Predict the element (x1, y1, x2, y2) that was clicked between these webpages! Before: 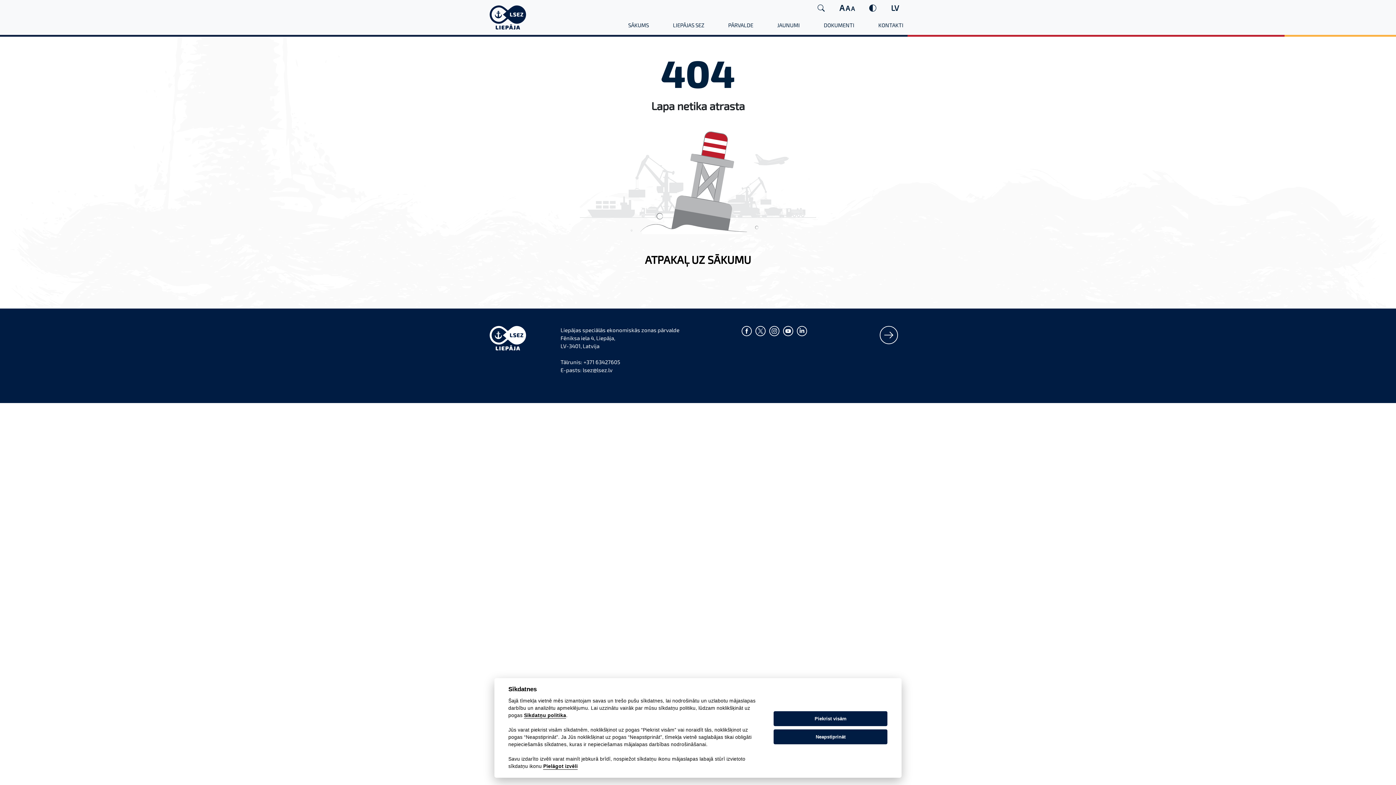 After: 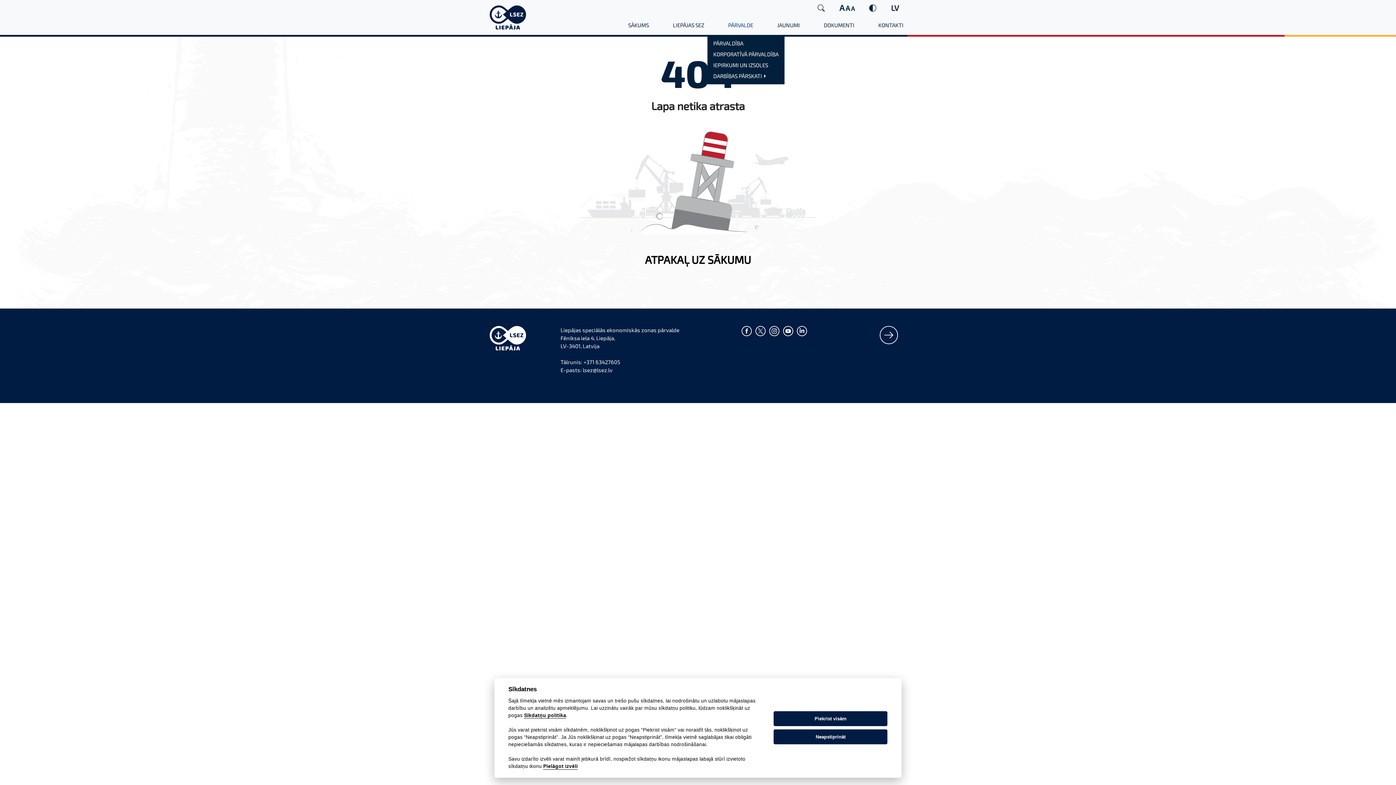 Action: label: PĀRVALDE bbox: (725, 18, 756, 32)